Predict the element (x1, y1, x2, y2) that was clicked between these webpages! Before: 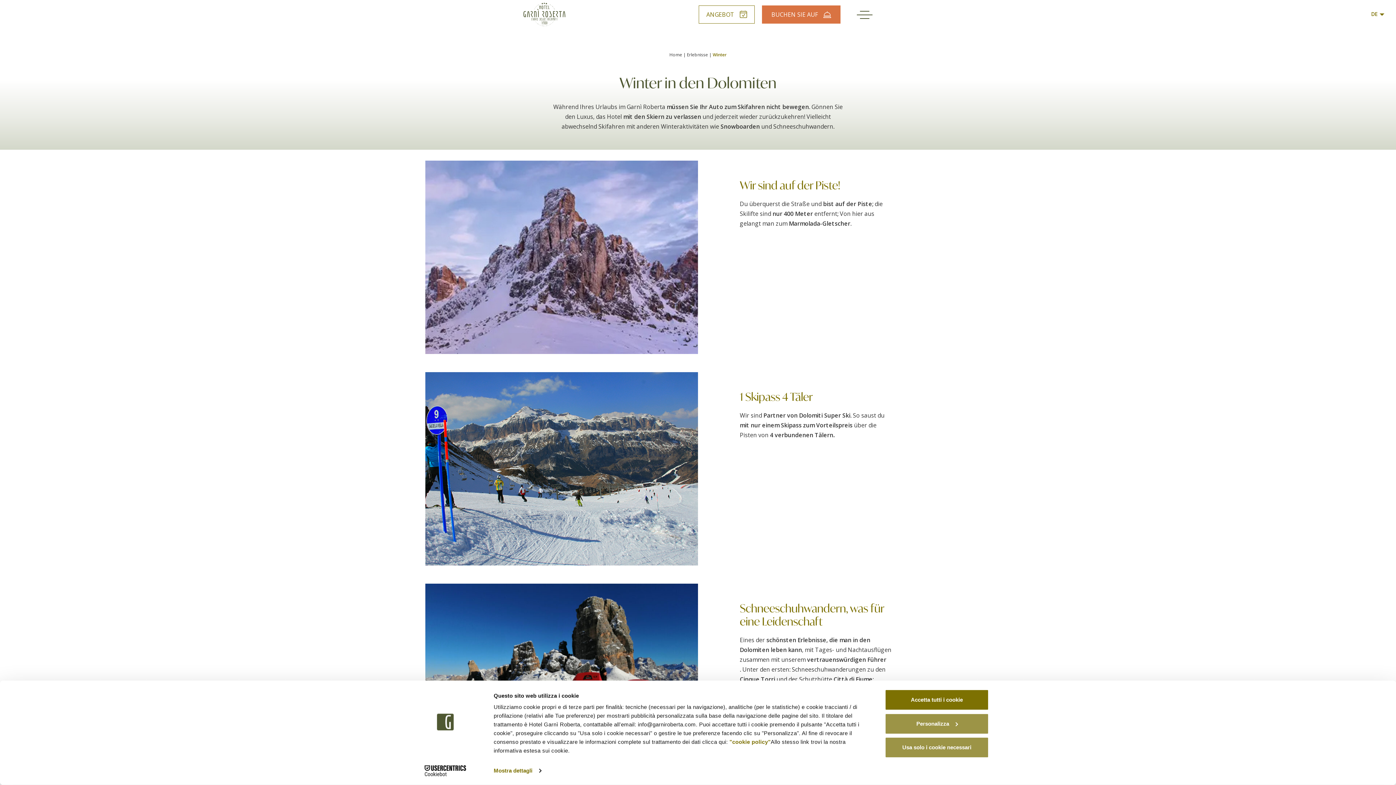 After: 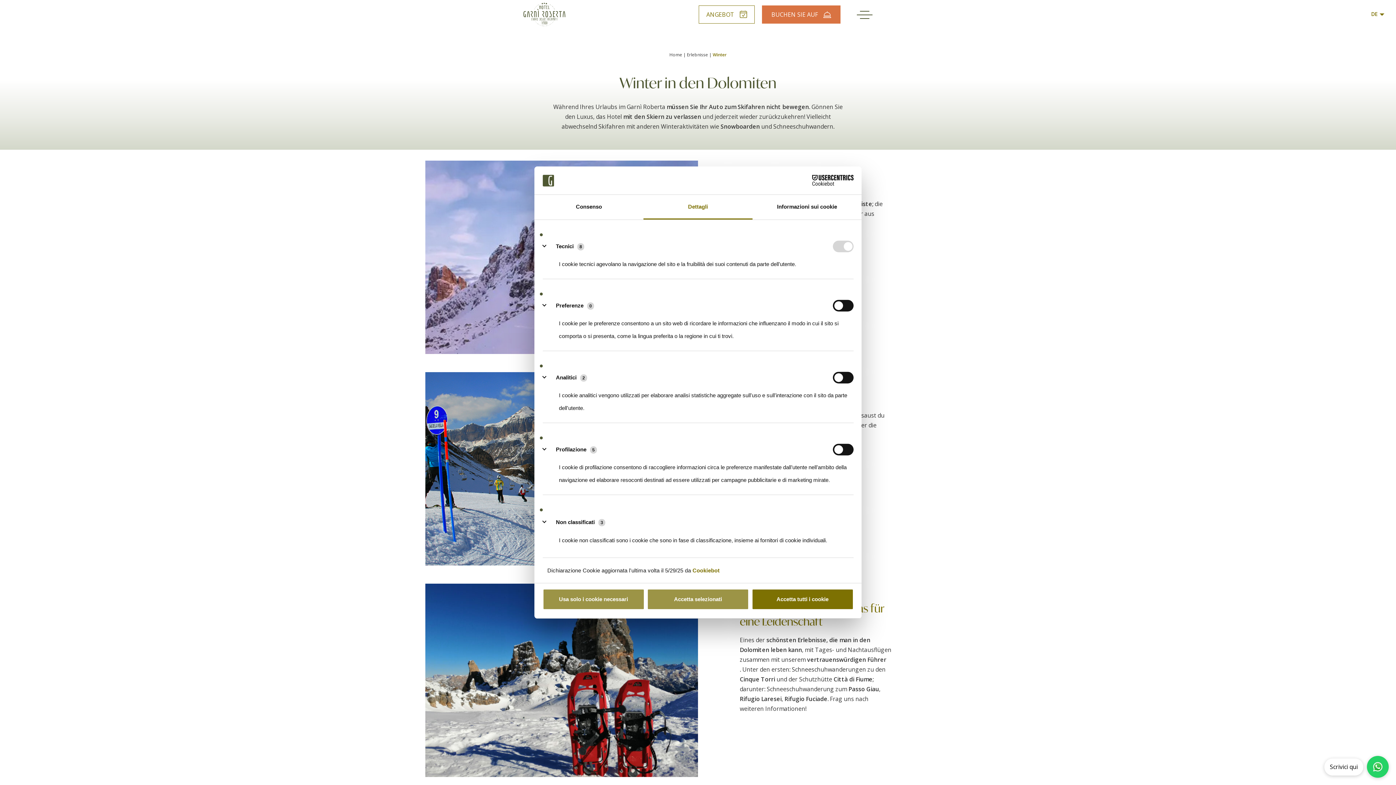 Action: label: Personalizza bbox: (885, 713, 989, 734)